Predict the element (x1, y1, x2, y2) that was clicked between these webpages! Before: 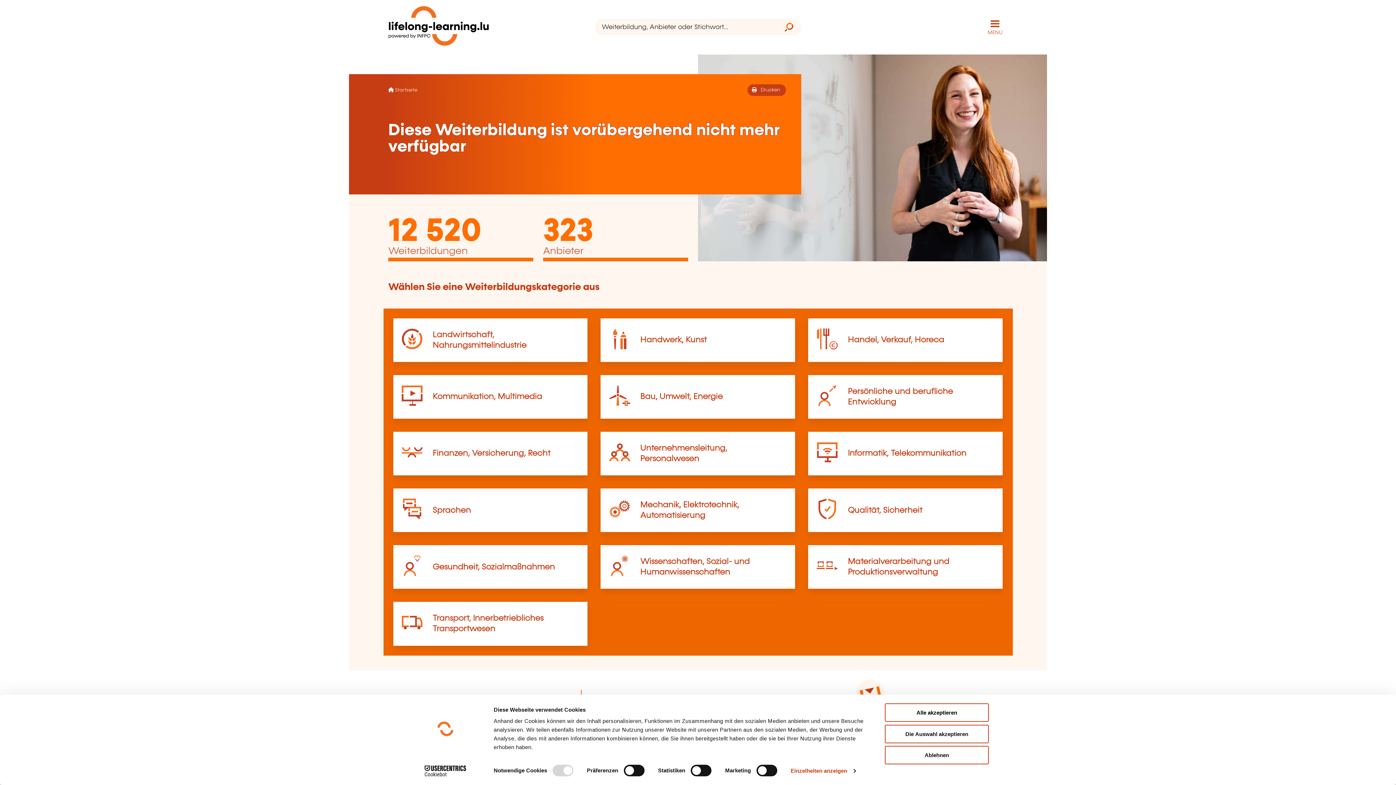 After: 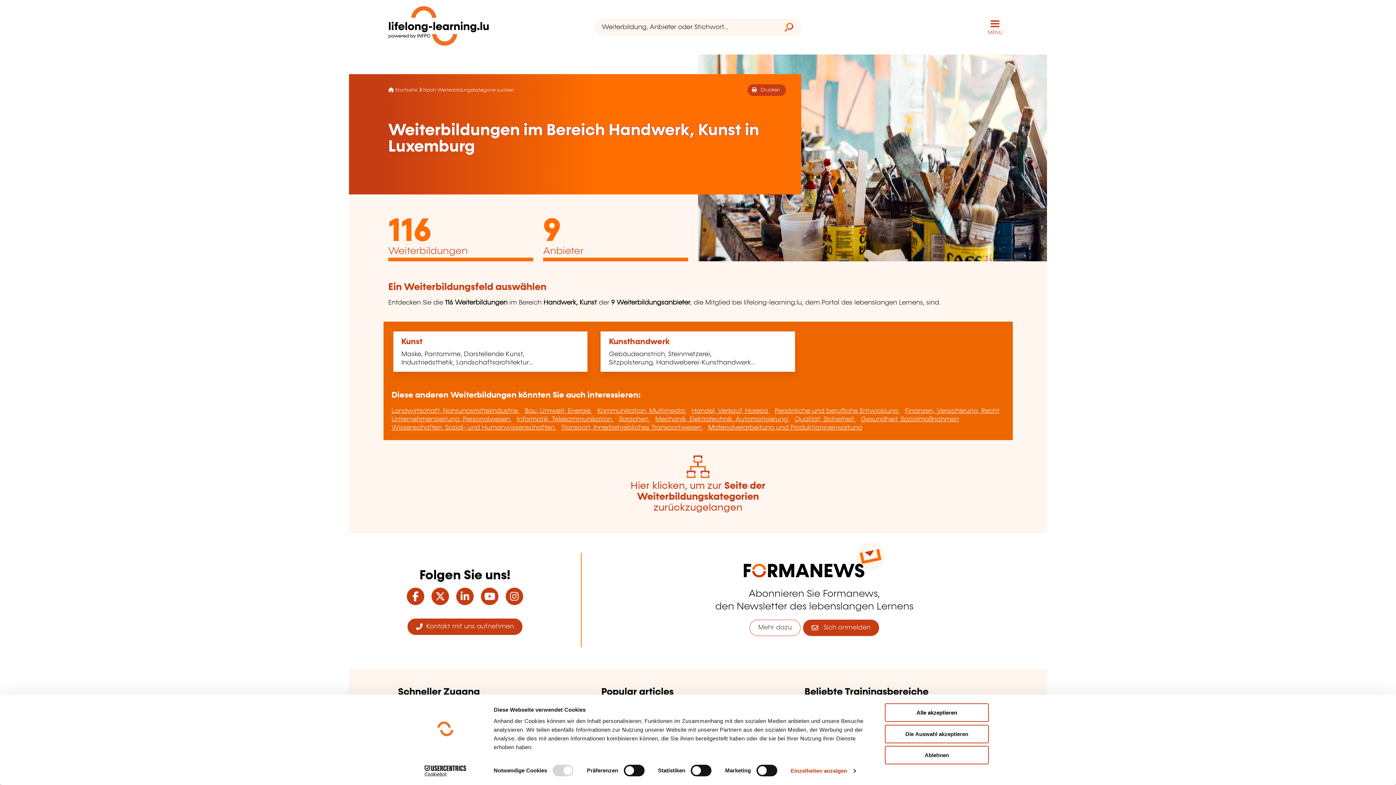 Action: label: Handwerk, Kunst bbox: (640, 336, 706, 344)